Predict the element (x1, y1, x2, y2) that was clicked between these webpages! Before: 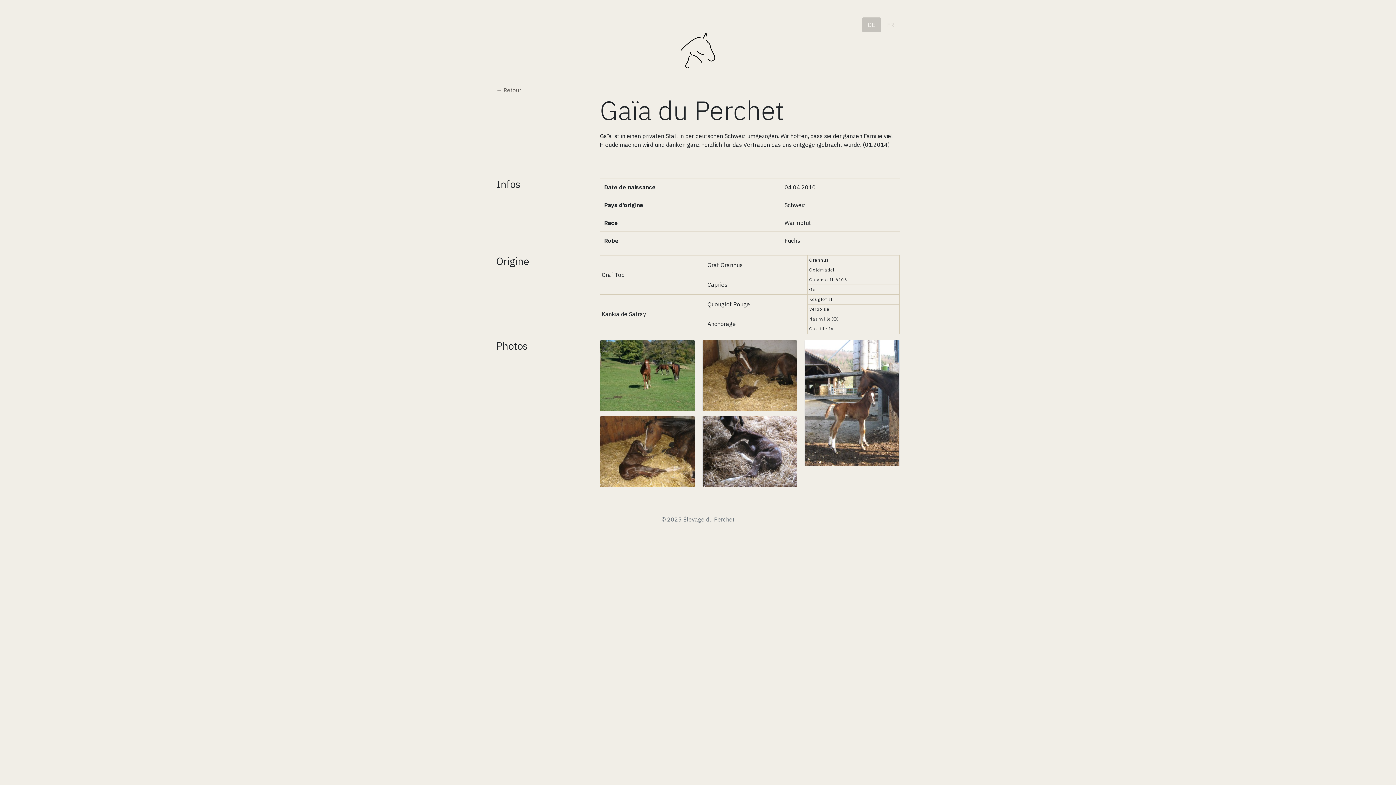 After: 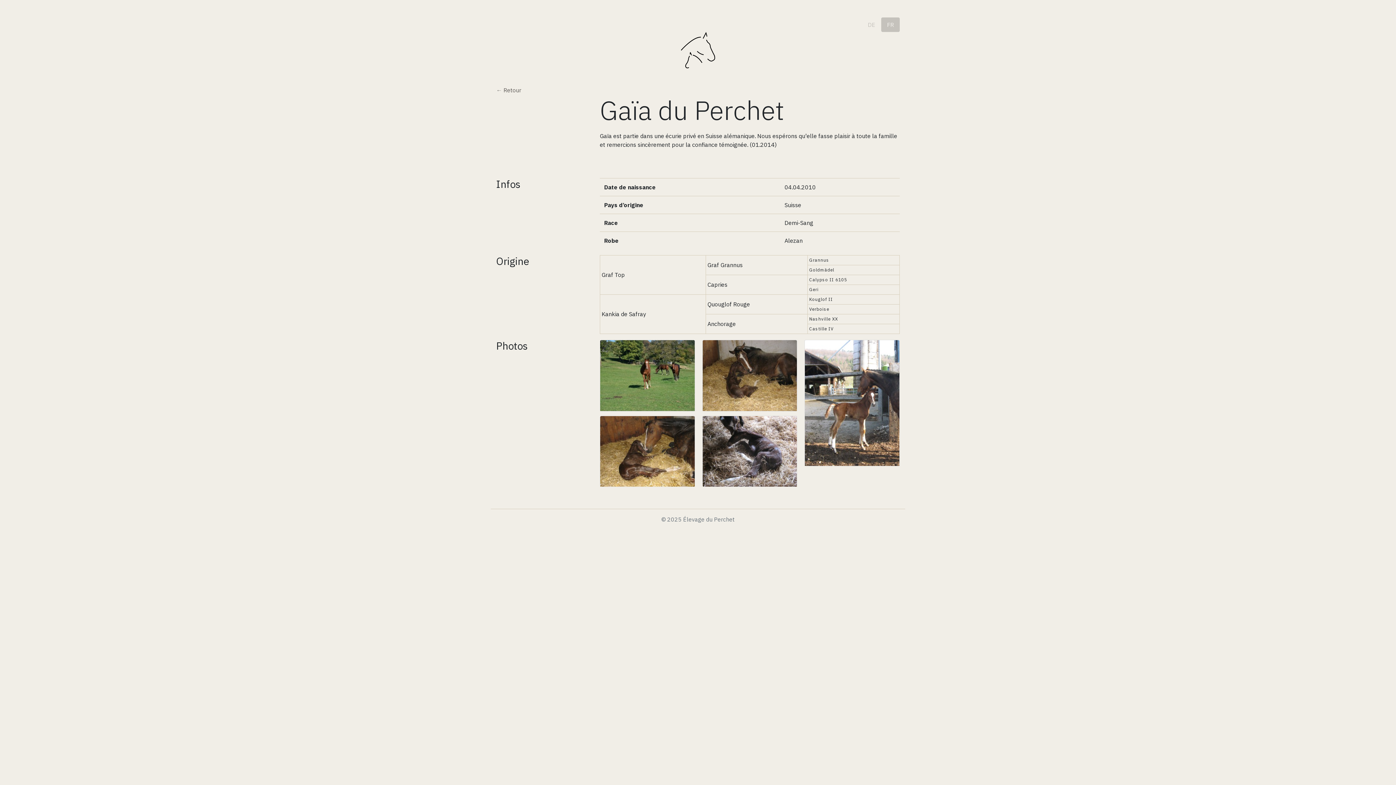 Action: label: FR bbox: (881, 17, 900, 32)